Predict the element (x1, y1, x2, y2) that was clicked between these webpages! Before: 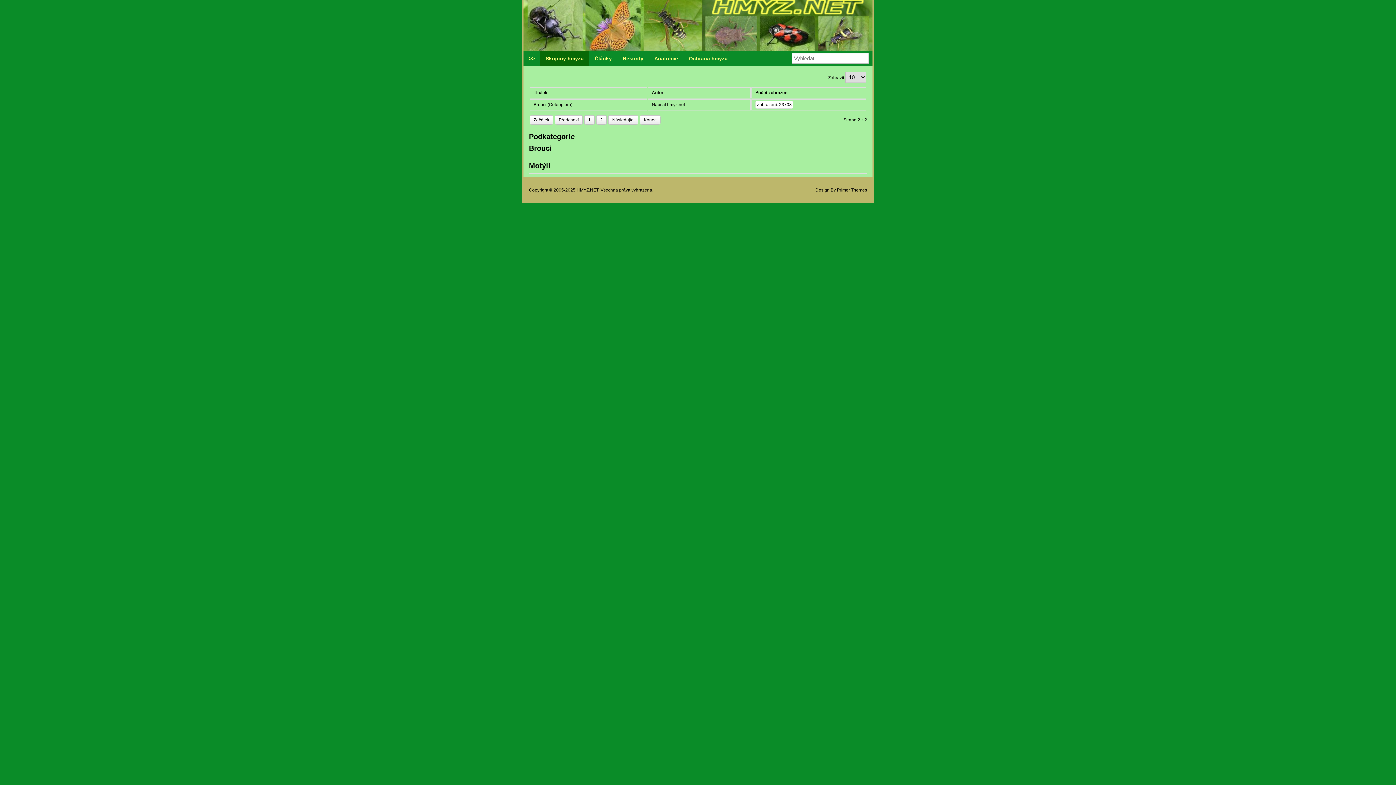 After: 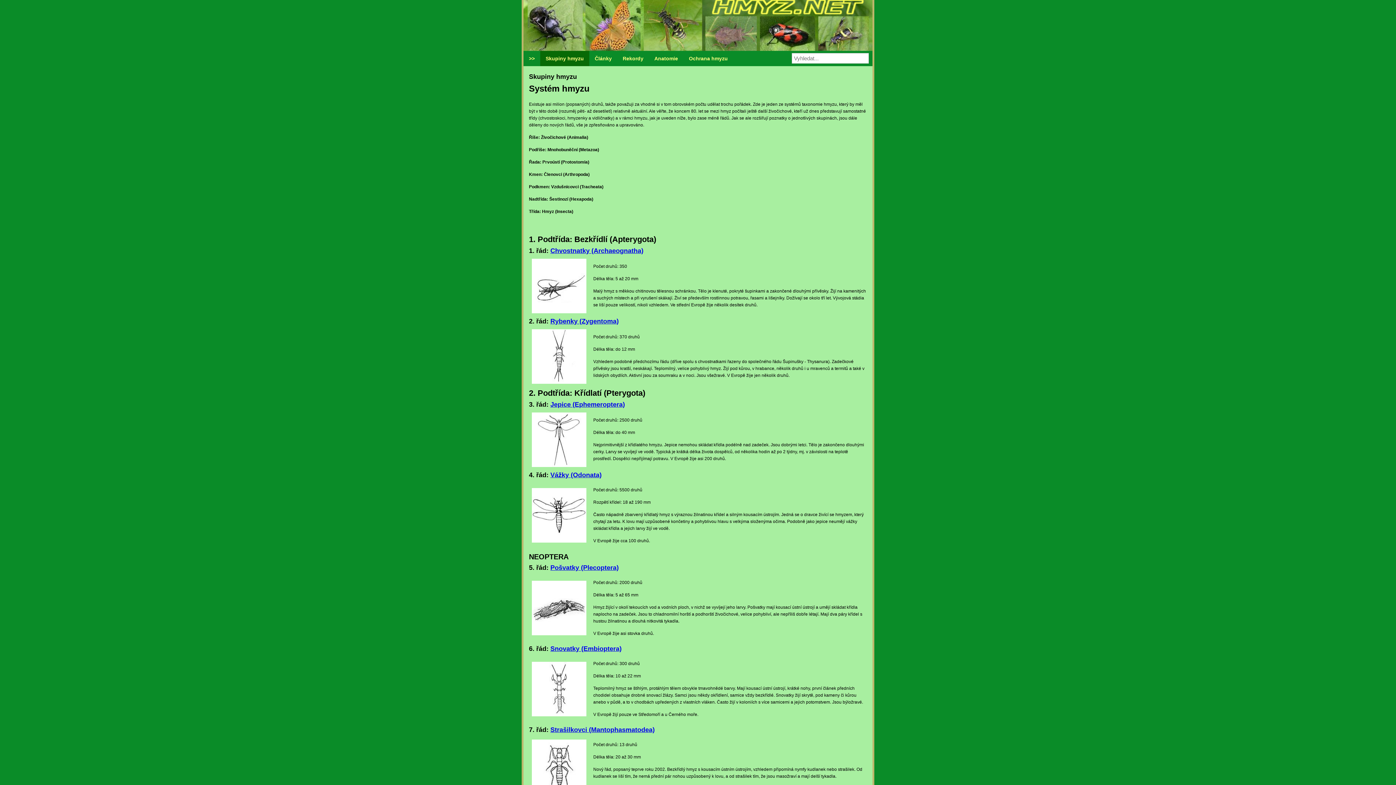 Action: label: Skupiny hmyzu bbox: (540, 50, 589, 66)